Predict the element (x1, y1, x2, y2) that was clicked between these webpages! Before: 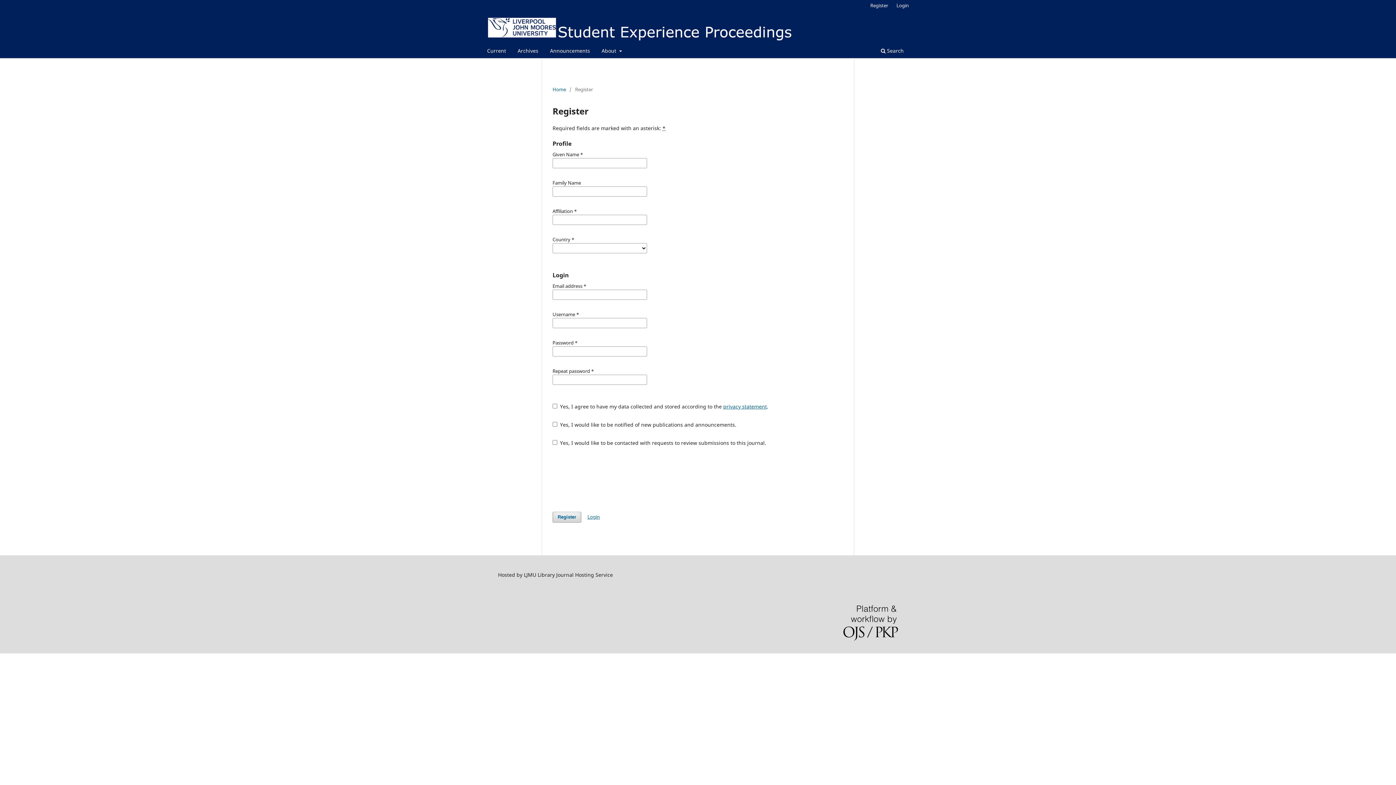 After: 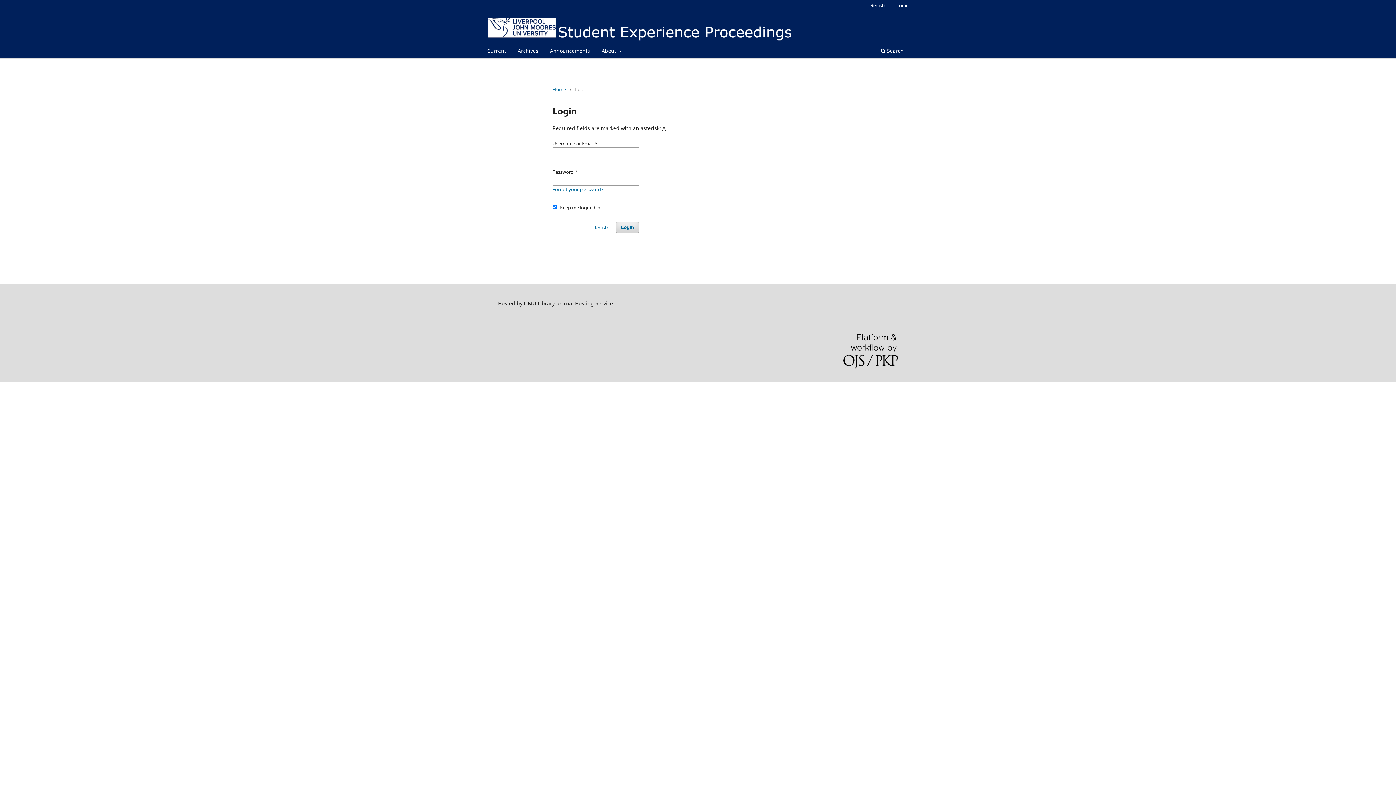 Action: label: Login bbox: (587, 513, 600, 520)